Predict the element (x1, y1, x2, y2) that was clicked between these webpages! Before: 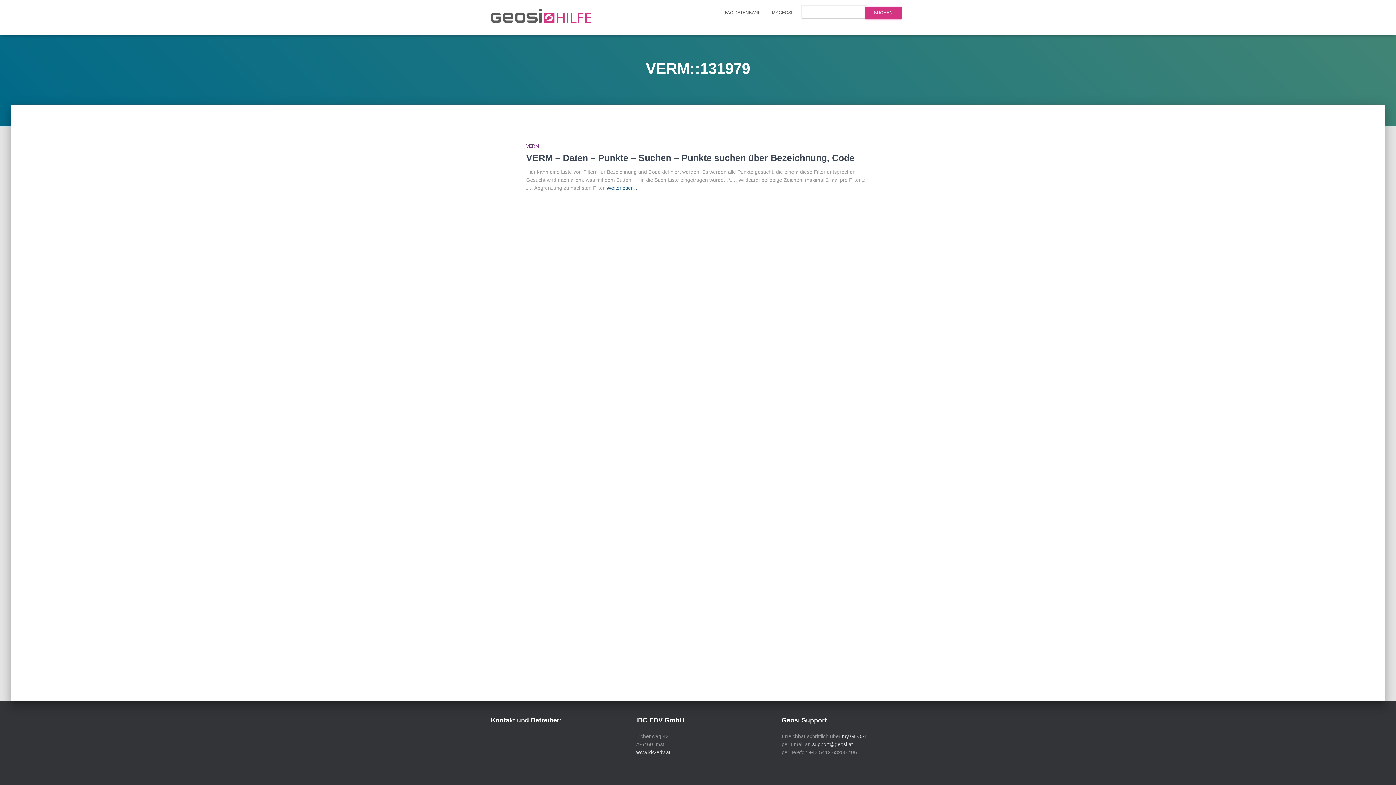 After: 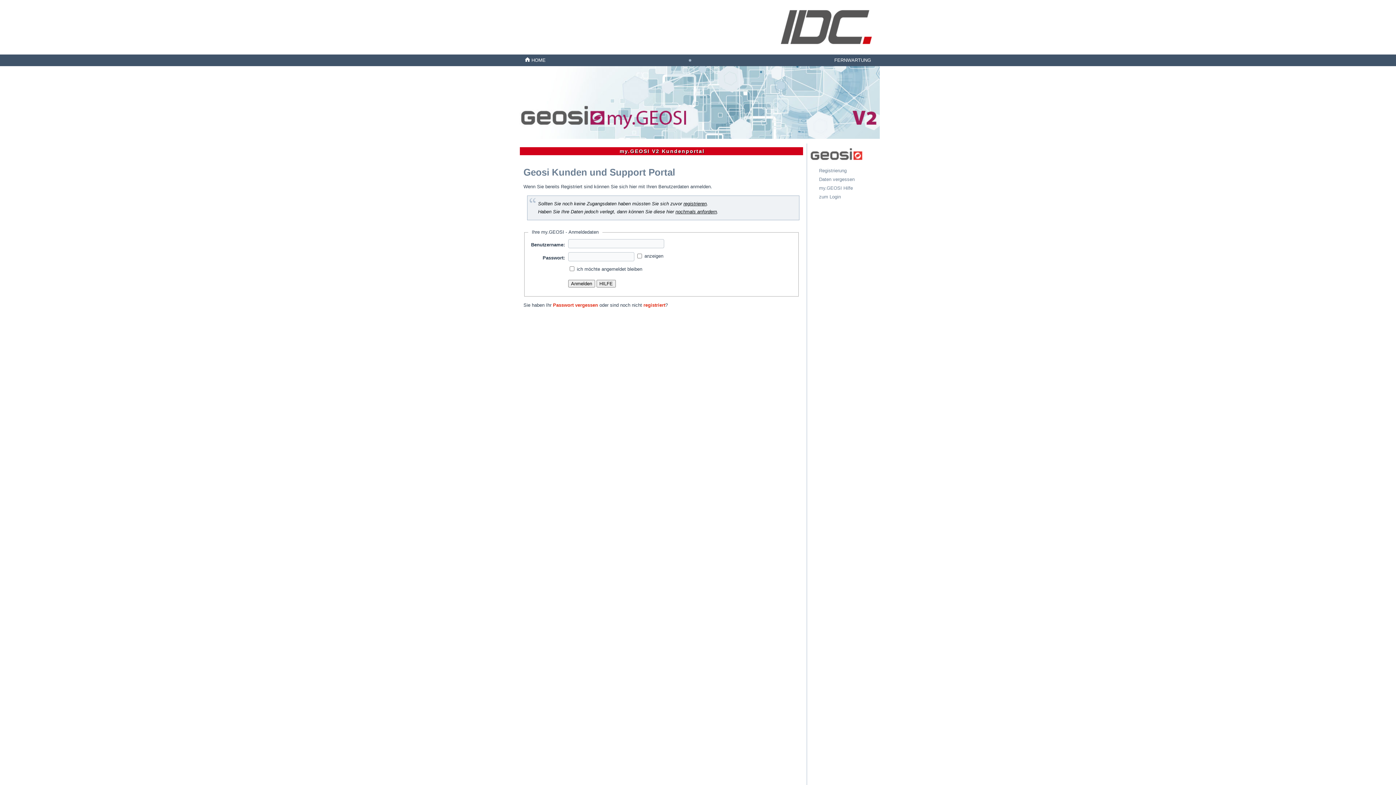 Action: label: MY.GEOSI bbox: (766, 3, 797, 21)